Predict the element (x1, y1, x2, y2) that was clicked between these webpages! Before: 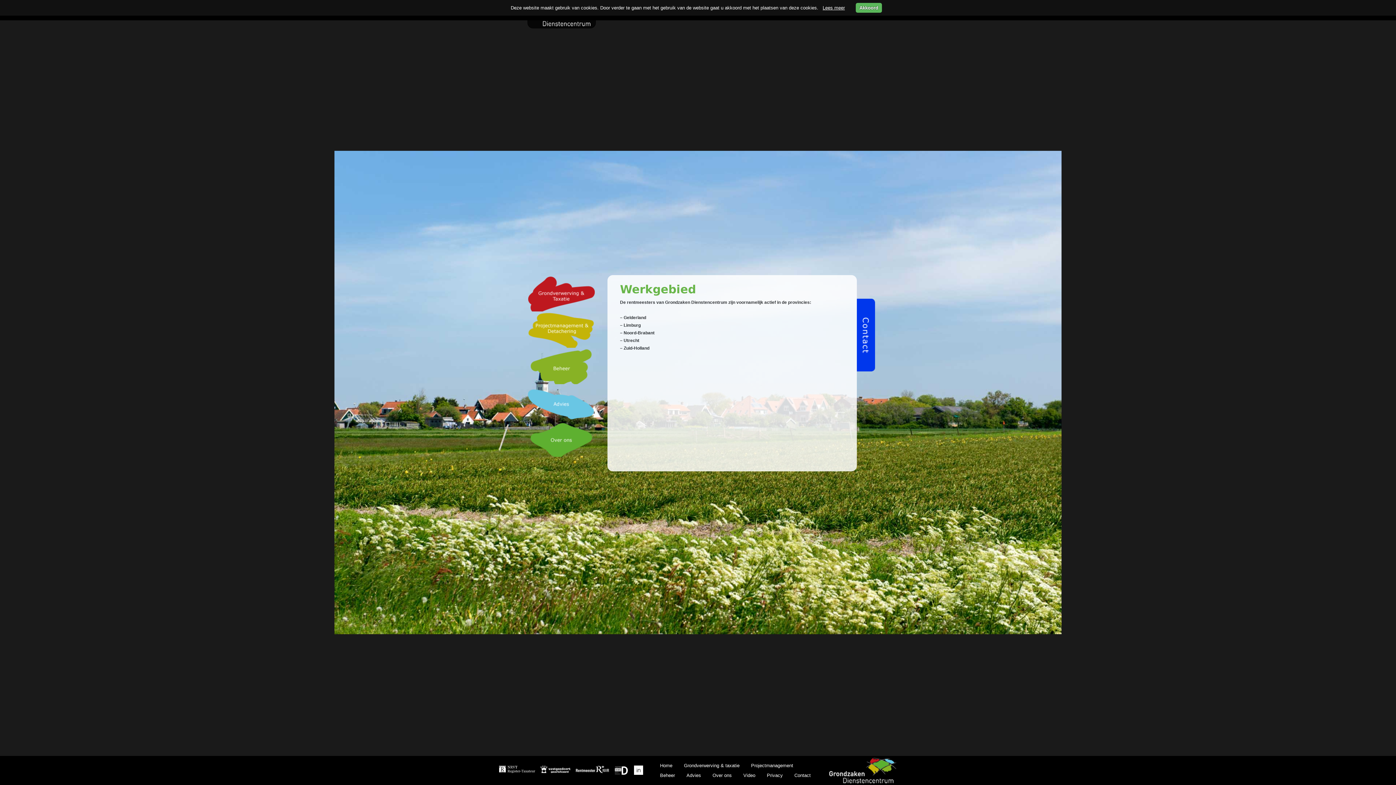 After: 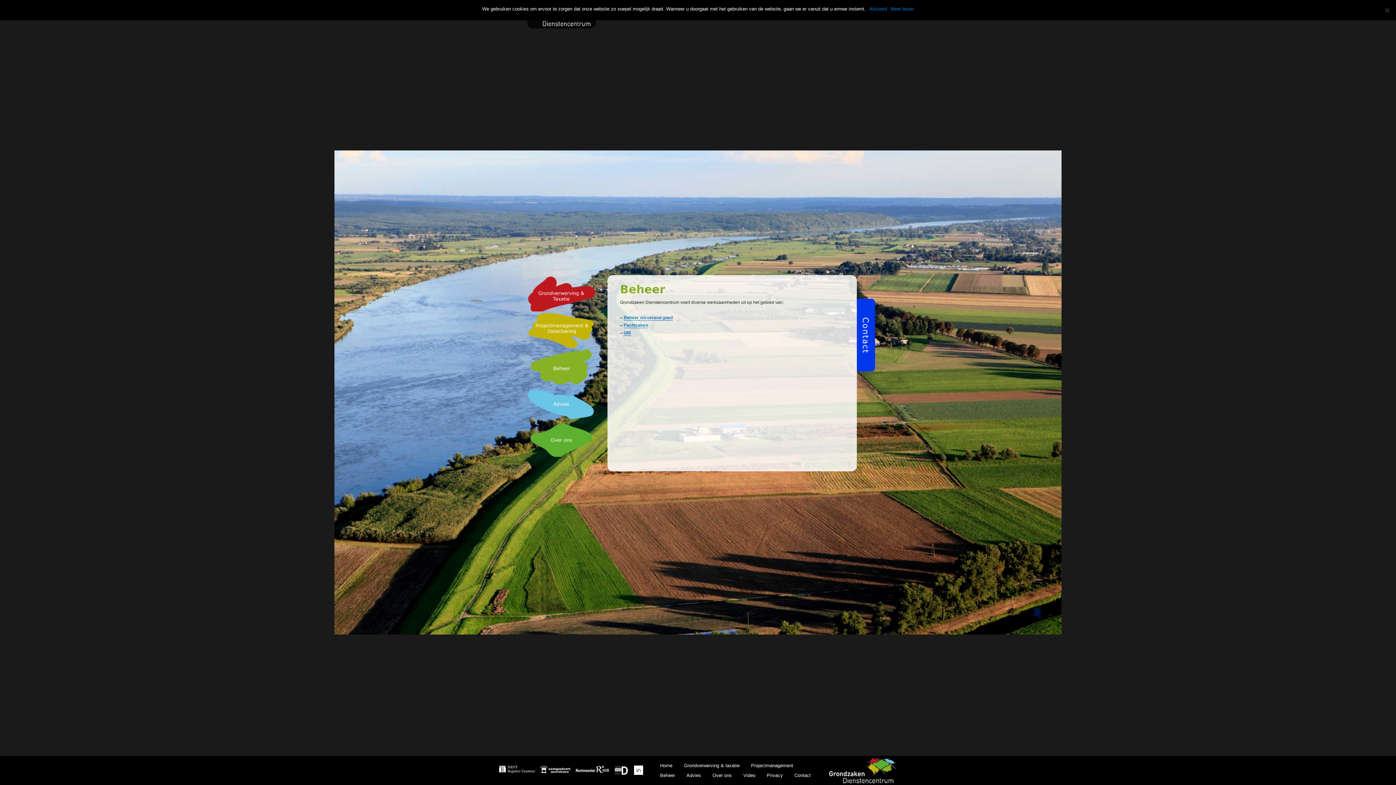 Action: label: Beheer bbox: (660, 771, 675, 779)